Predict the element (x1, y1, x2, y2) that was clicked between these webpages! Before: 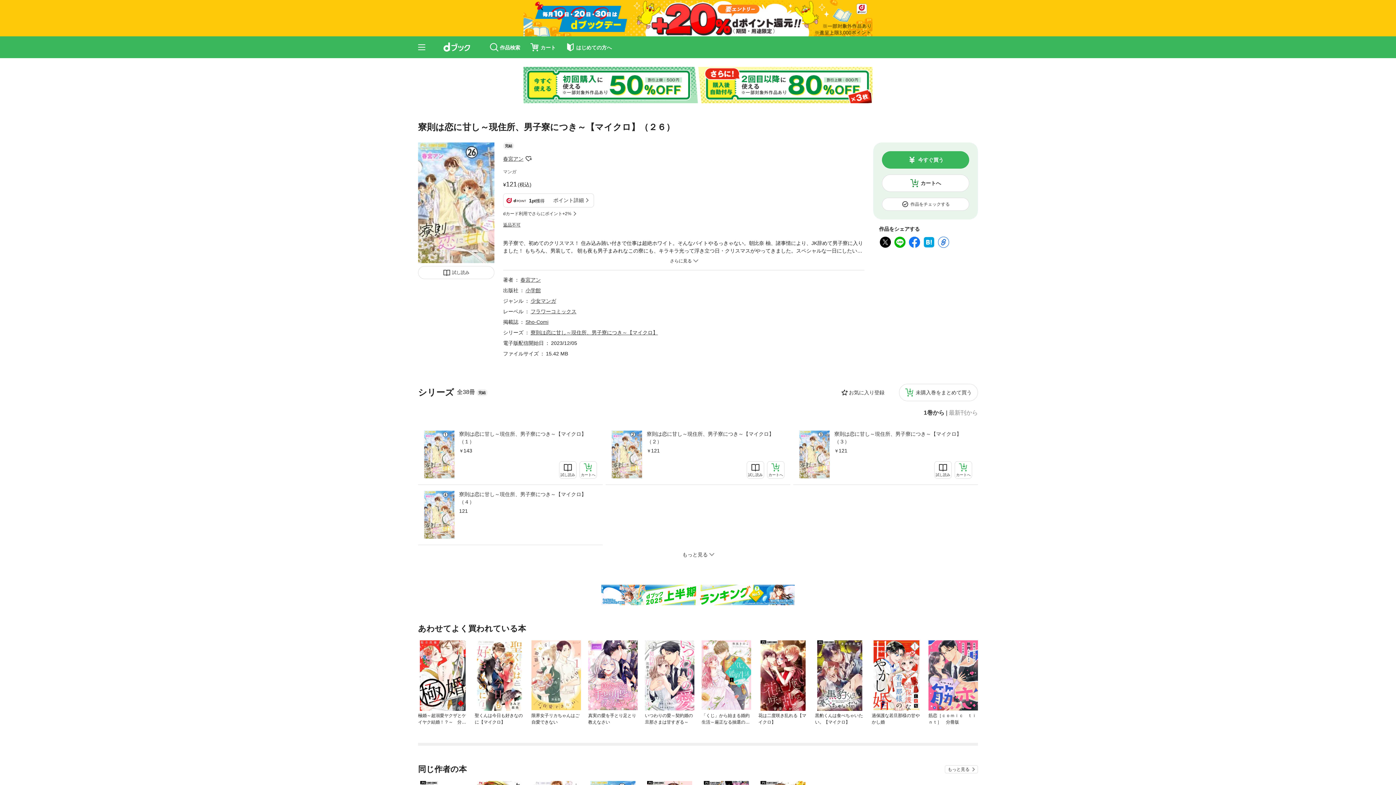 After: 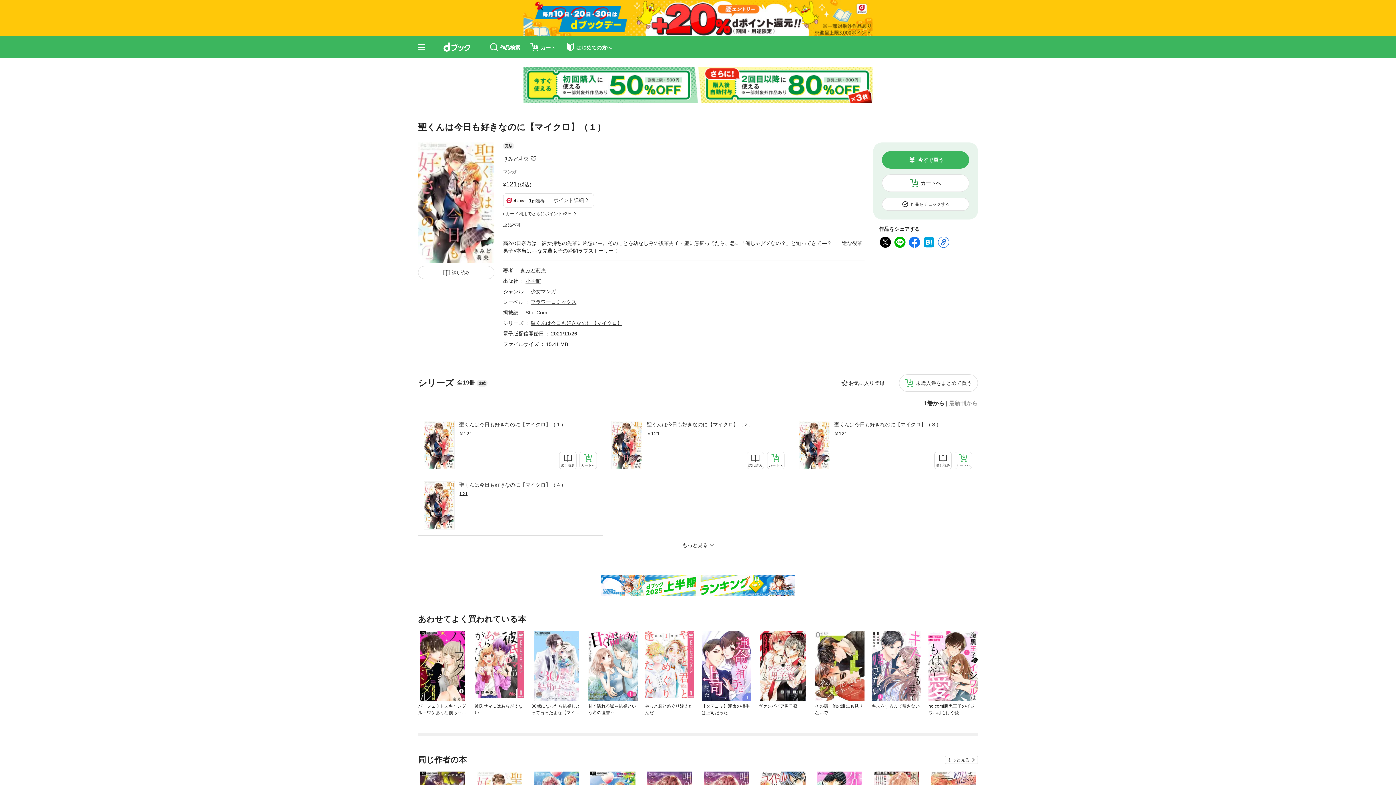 Action: bbox: (474, 640, 524, 711)